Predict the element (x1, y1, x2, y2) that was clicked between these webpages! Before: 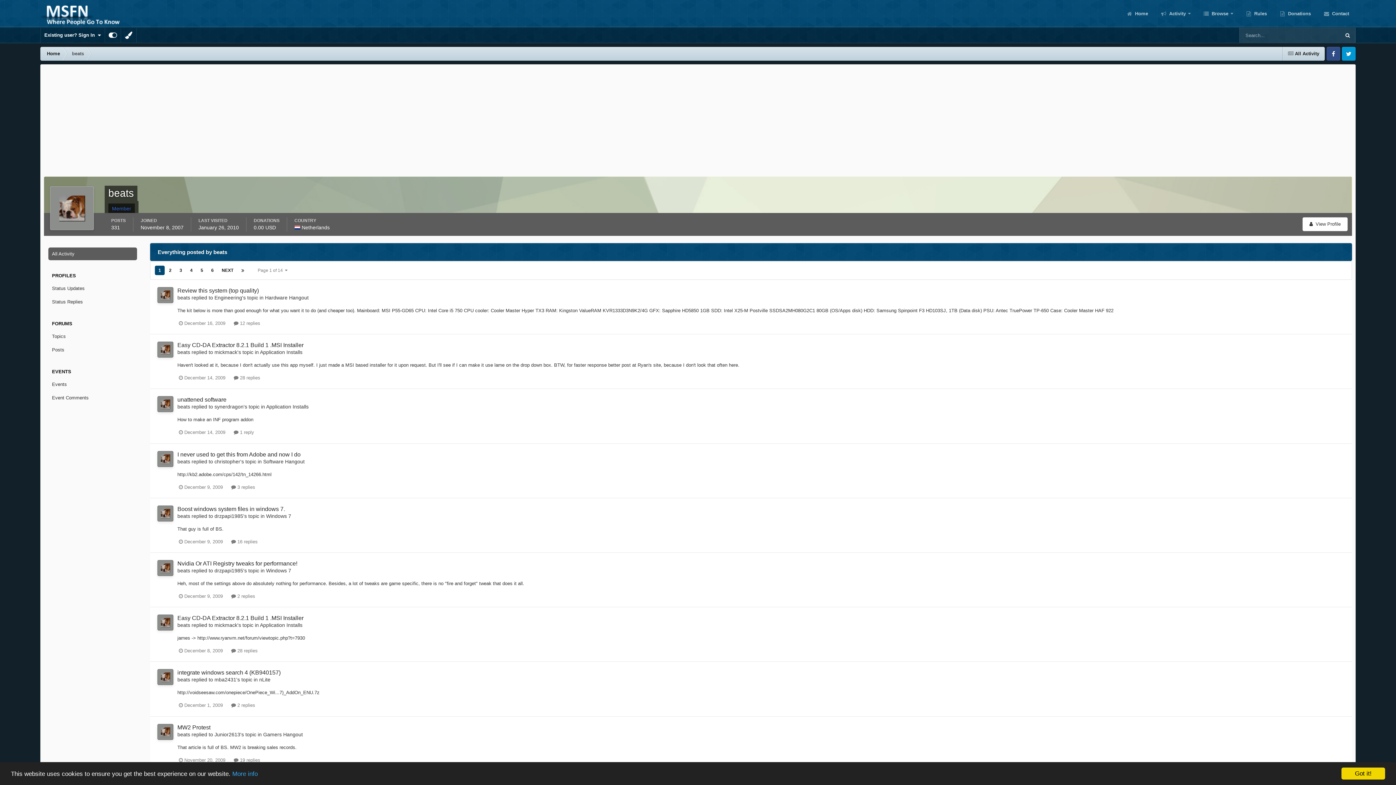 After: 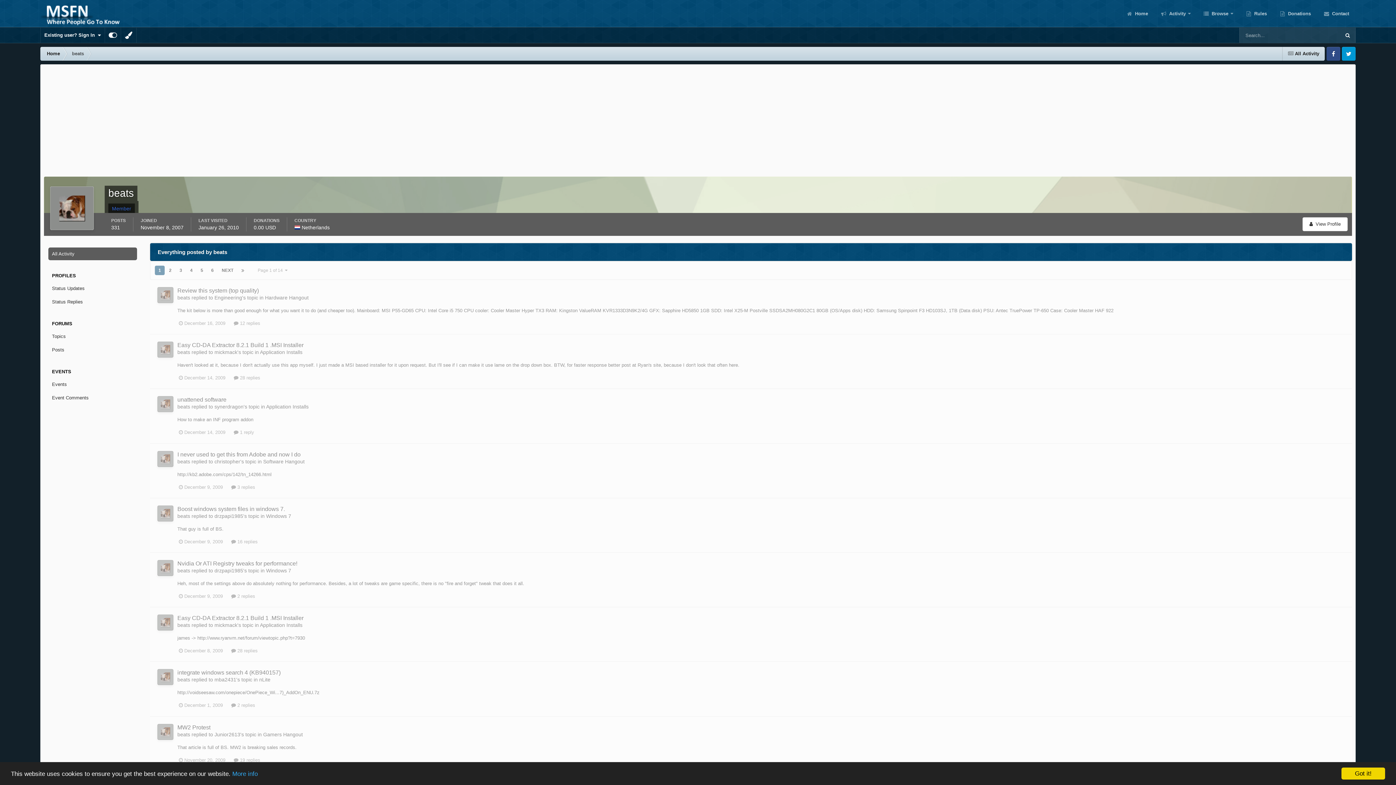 Action: label: 2 bbox: (165, 265, 175, 275)